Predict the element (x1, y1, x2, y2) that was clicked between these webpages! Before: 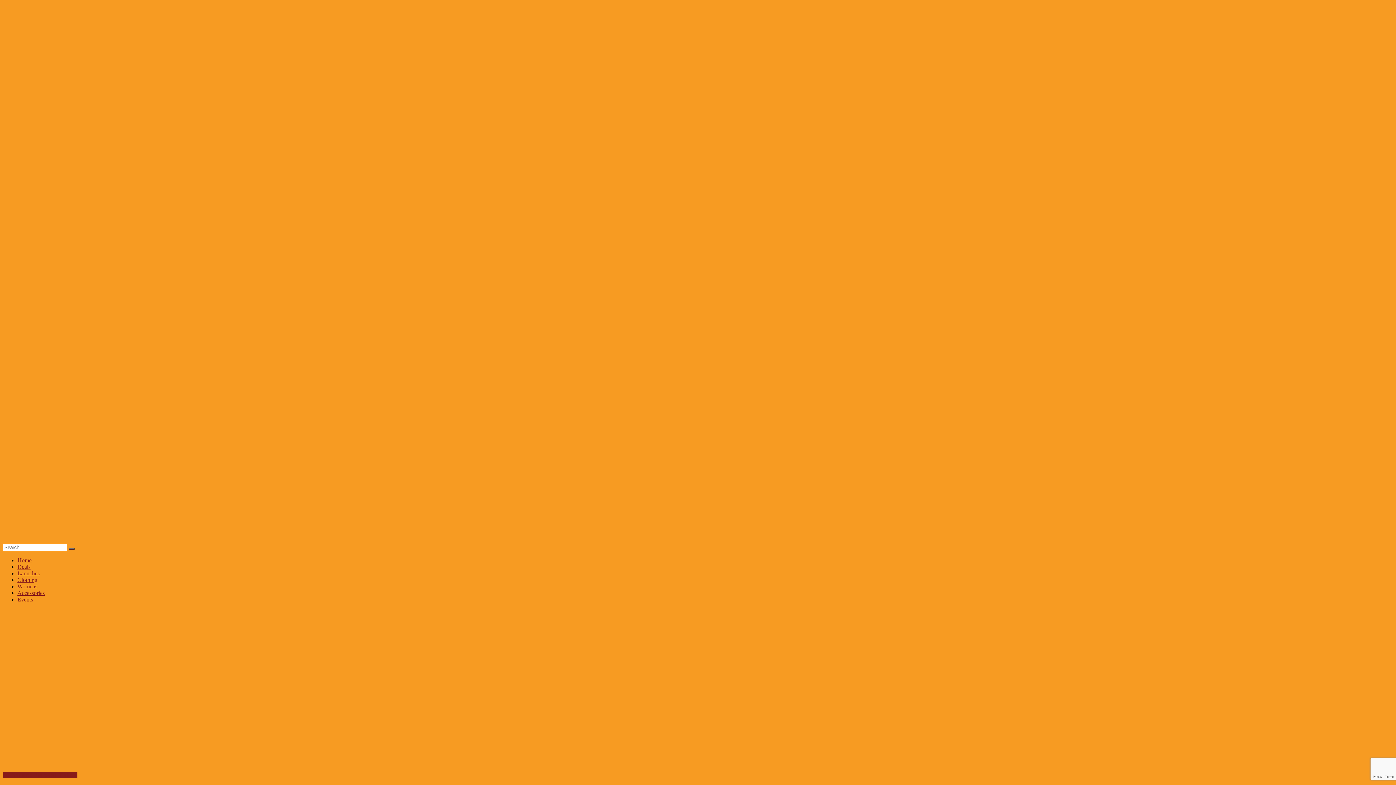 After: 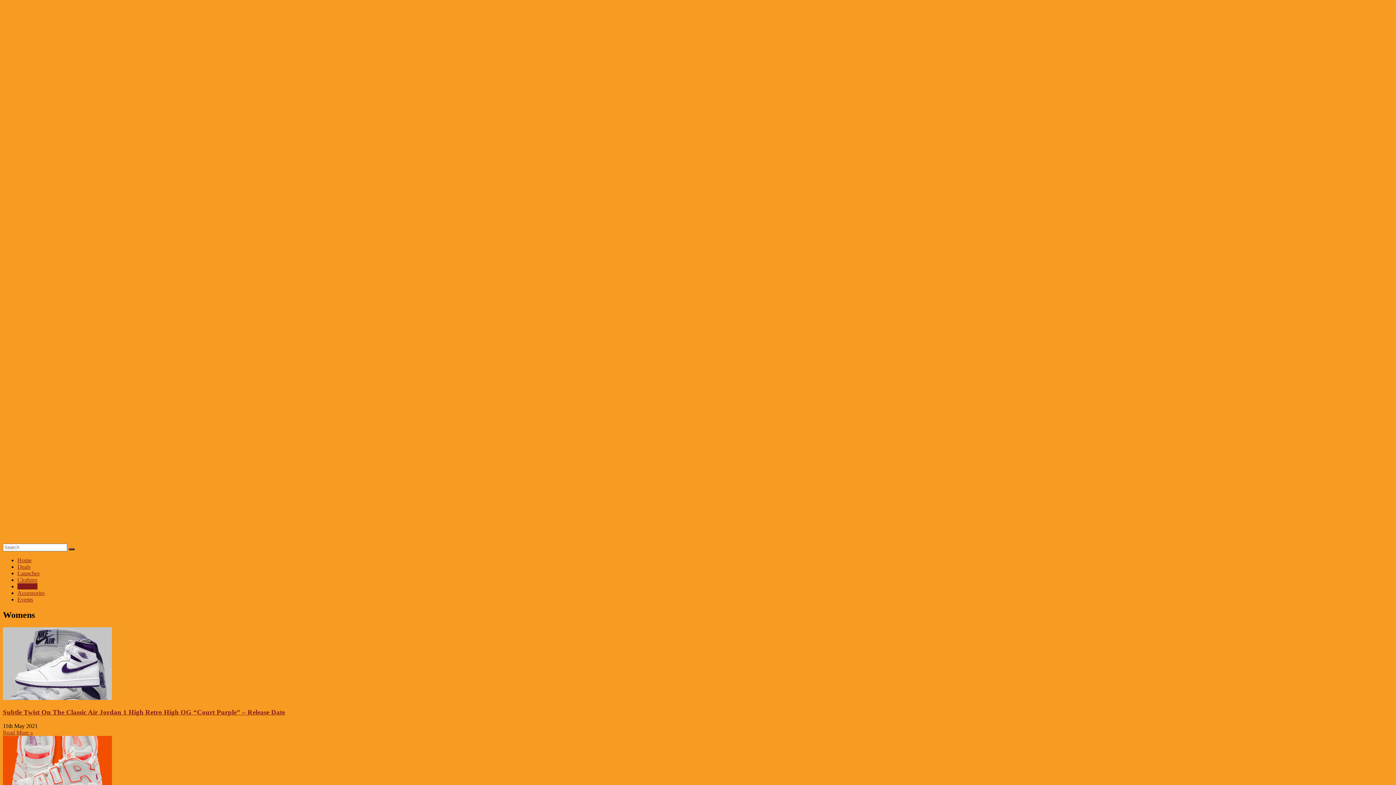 Action: bbox: (17, 583, 37, 589) label: Womens